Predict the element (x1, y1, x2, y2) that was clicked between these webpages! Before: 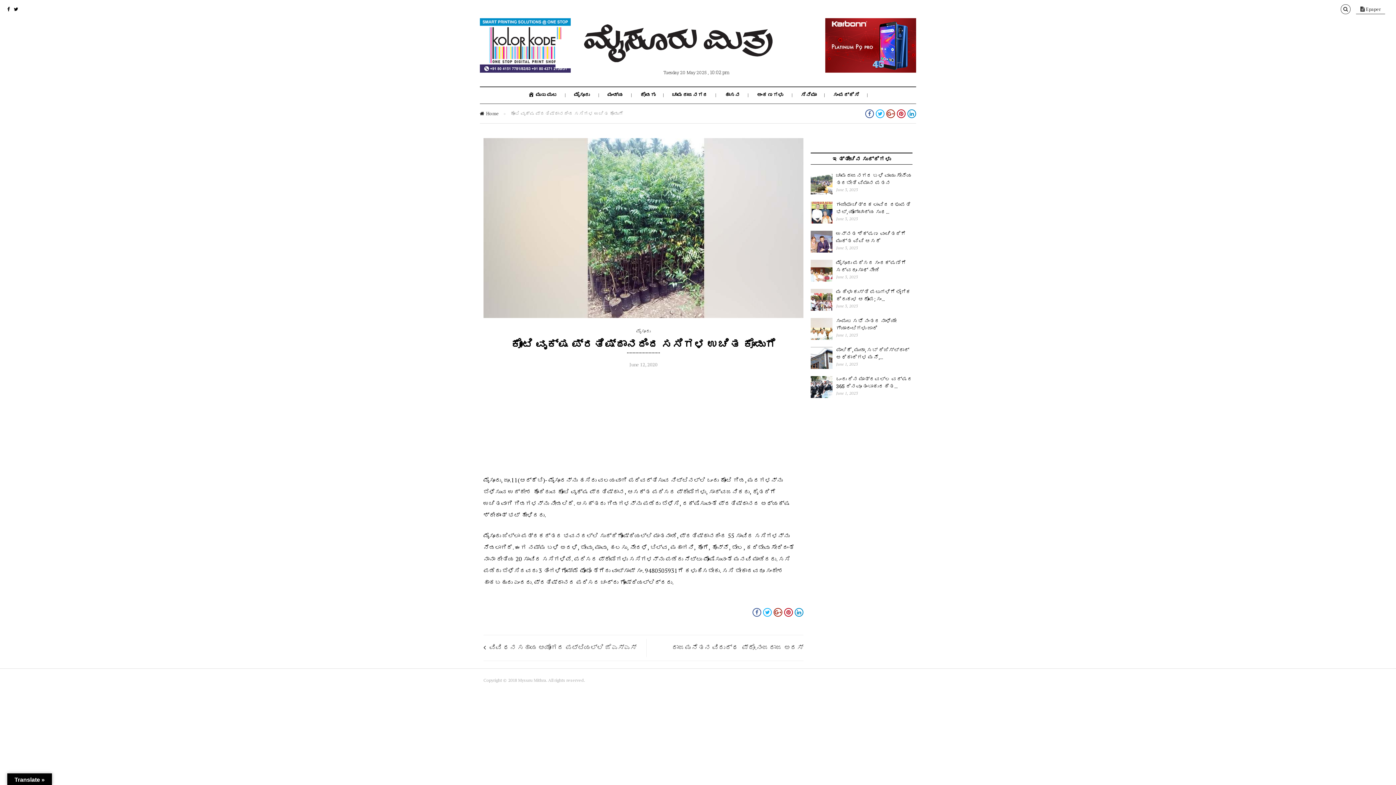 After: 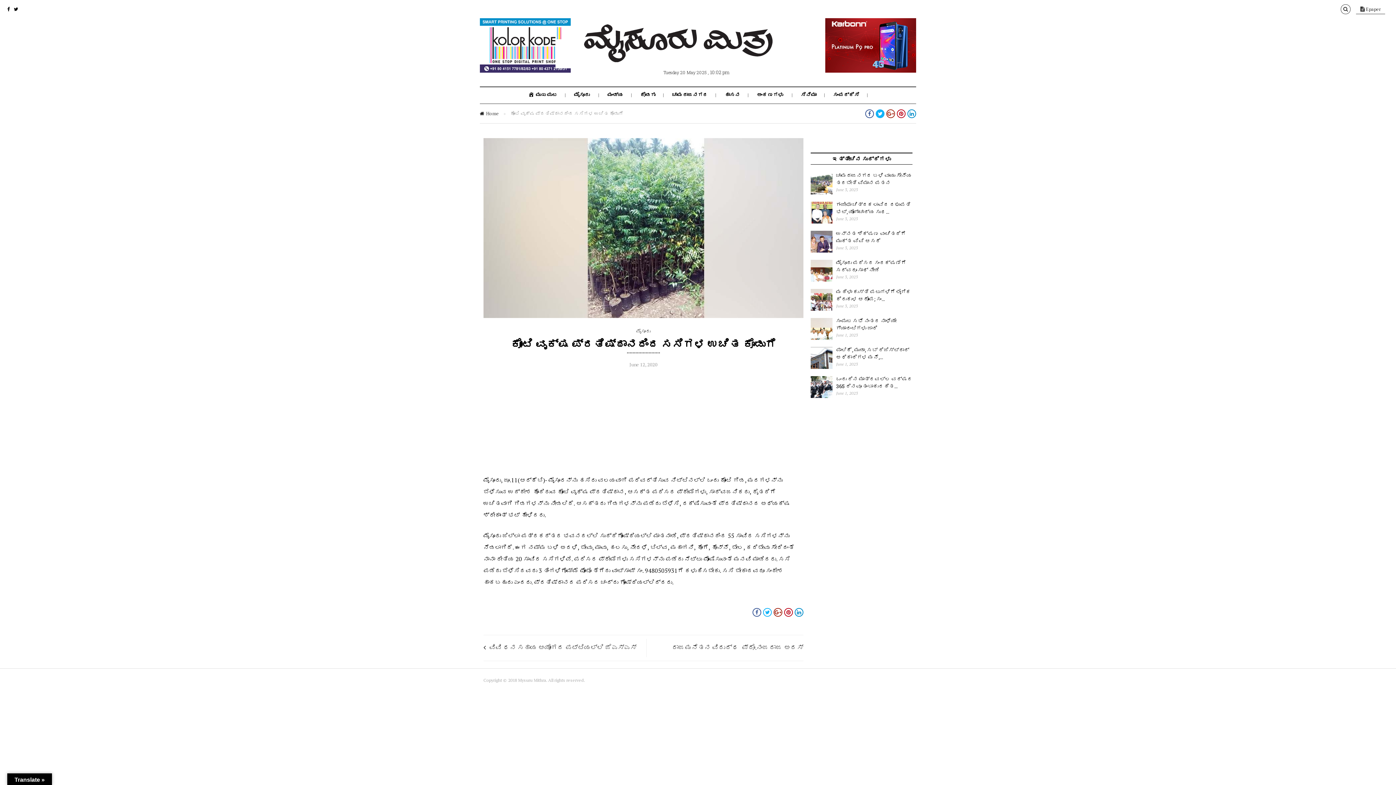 Action: bbox: (876, 109, 884, 118)